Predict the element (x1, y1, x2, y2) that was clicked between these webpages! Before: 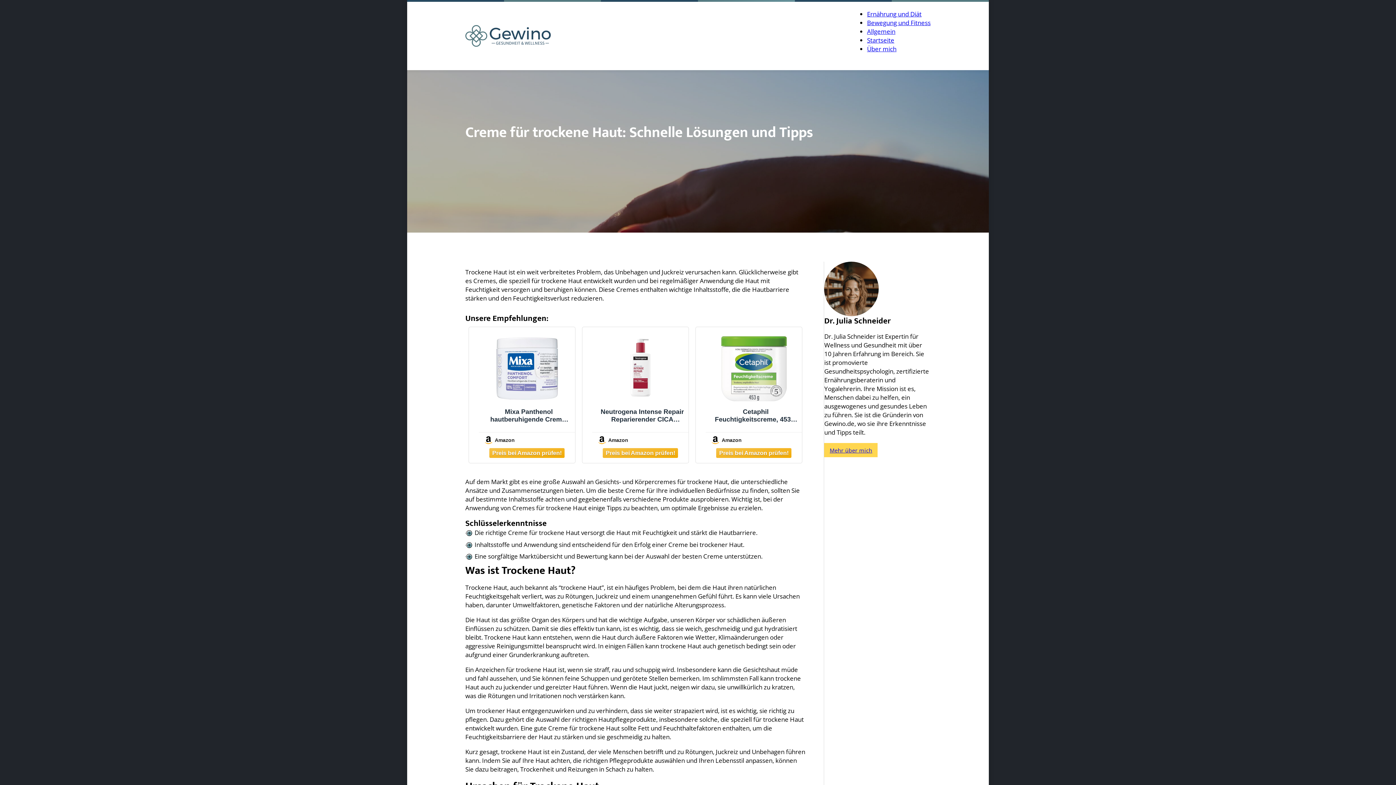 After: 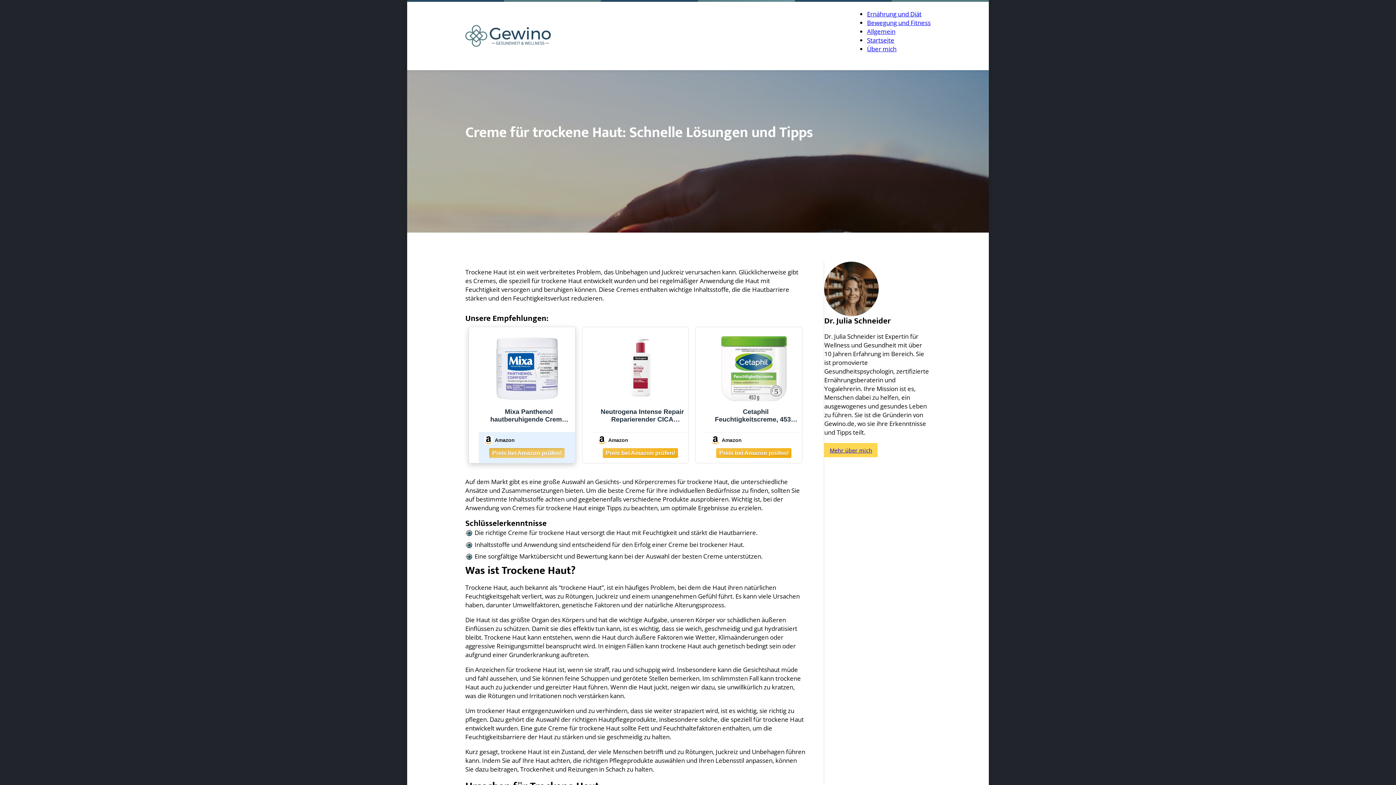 Action: label:  Amazon bbox: (484, 436, 569, 460)